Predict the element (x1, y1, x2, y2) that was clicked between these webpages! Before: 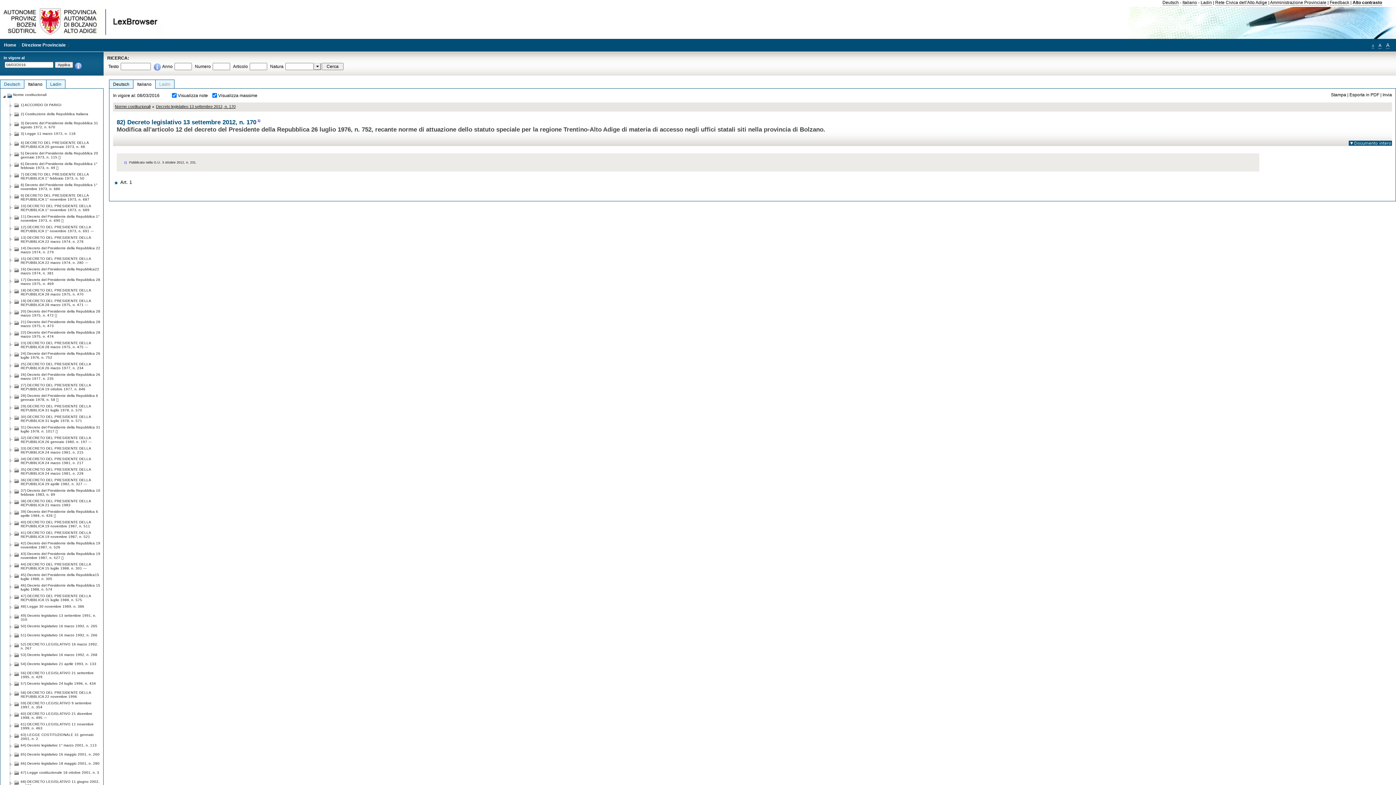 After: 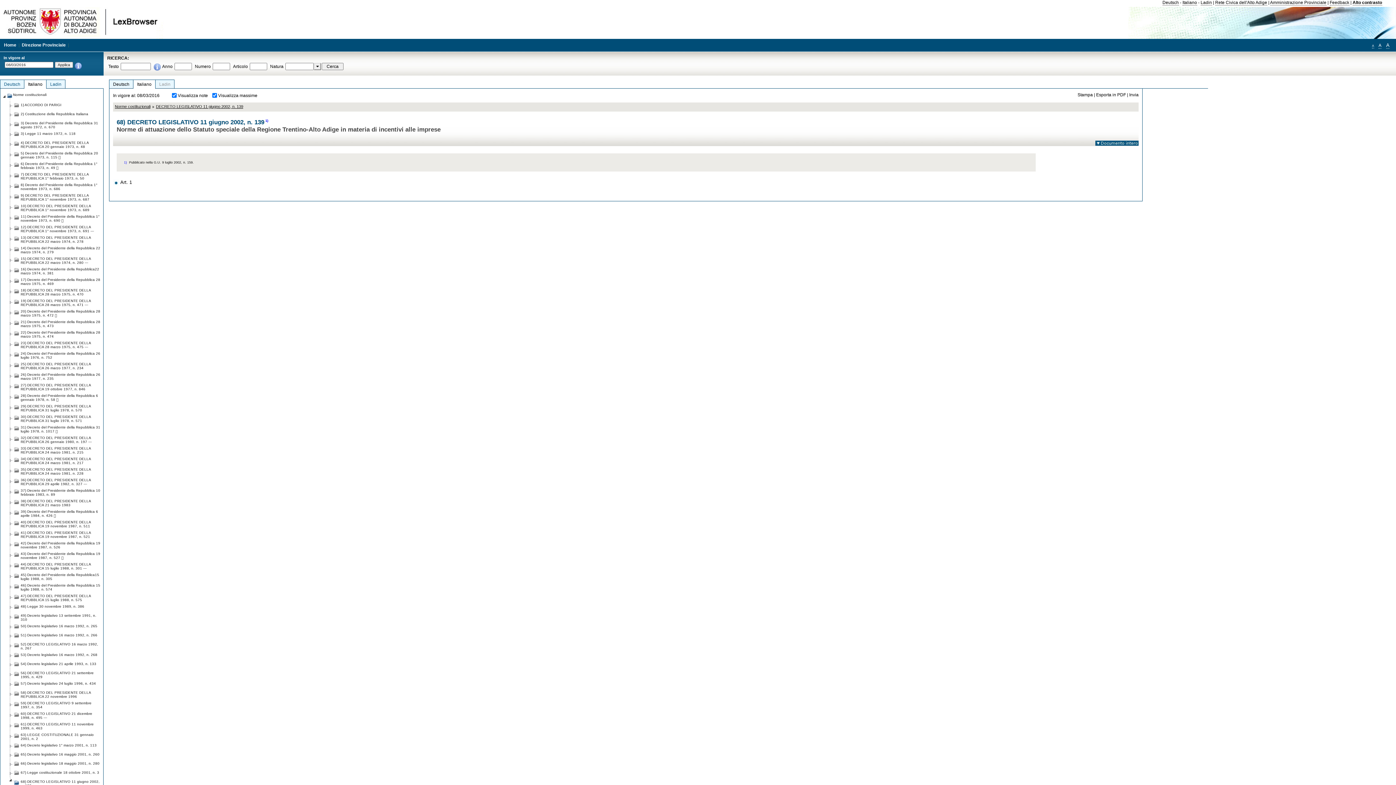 Action: bbox: (20, 777, 101, 788) label: 68) DECRETO LEGISLATIVO 11 giugno 2002, n. 139